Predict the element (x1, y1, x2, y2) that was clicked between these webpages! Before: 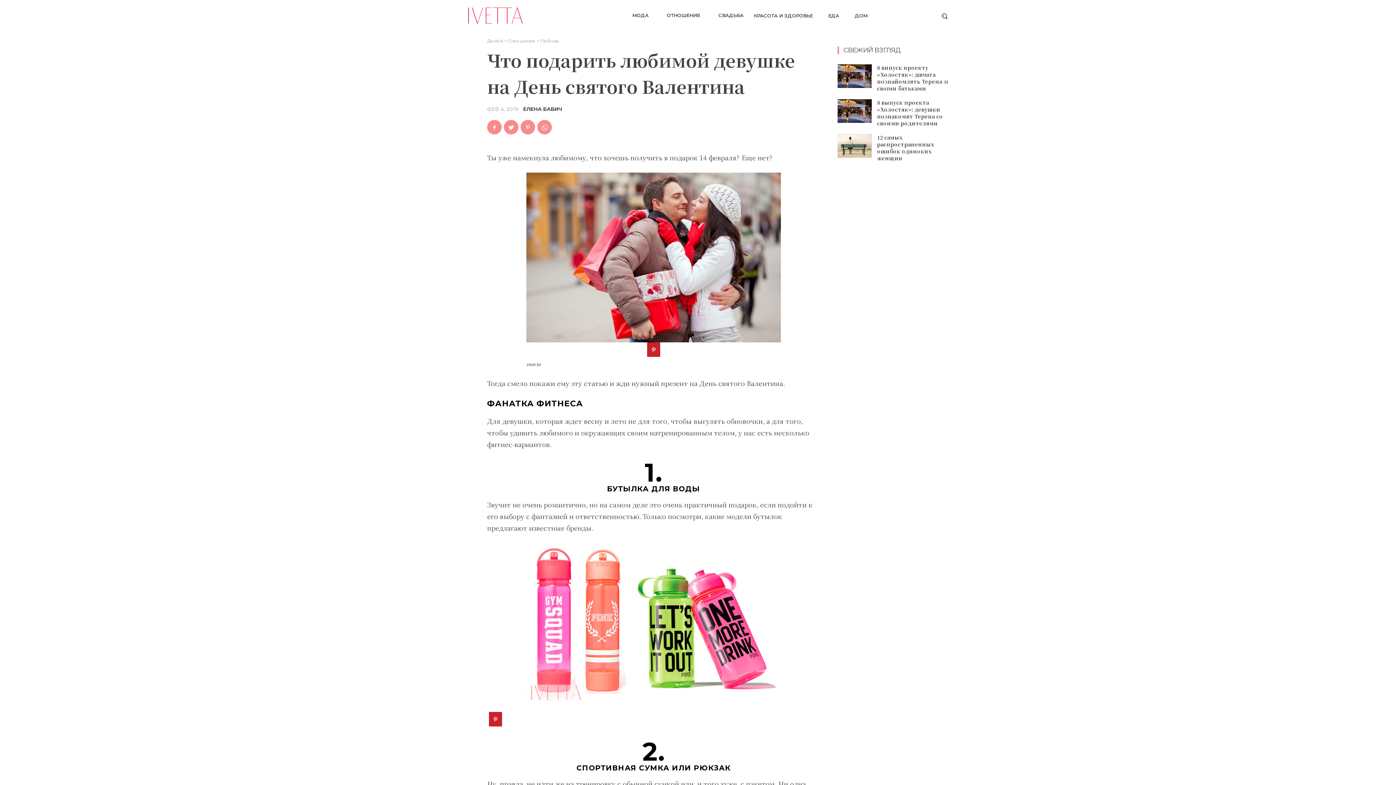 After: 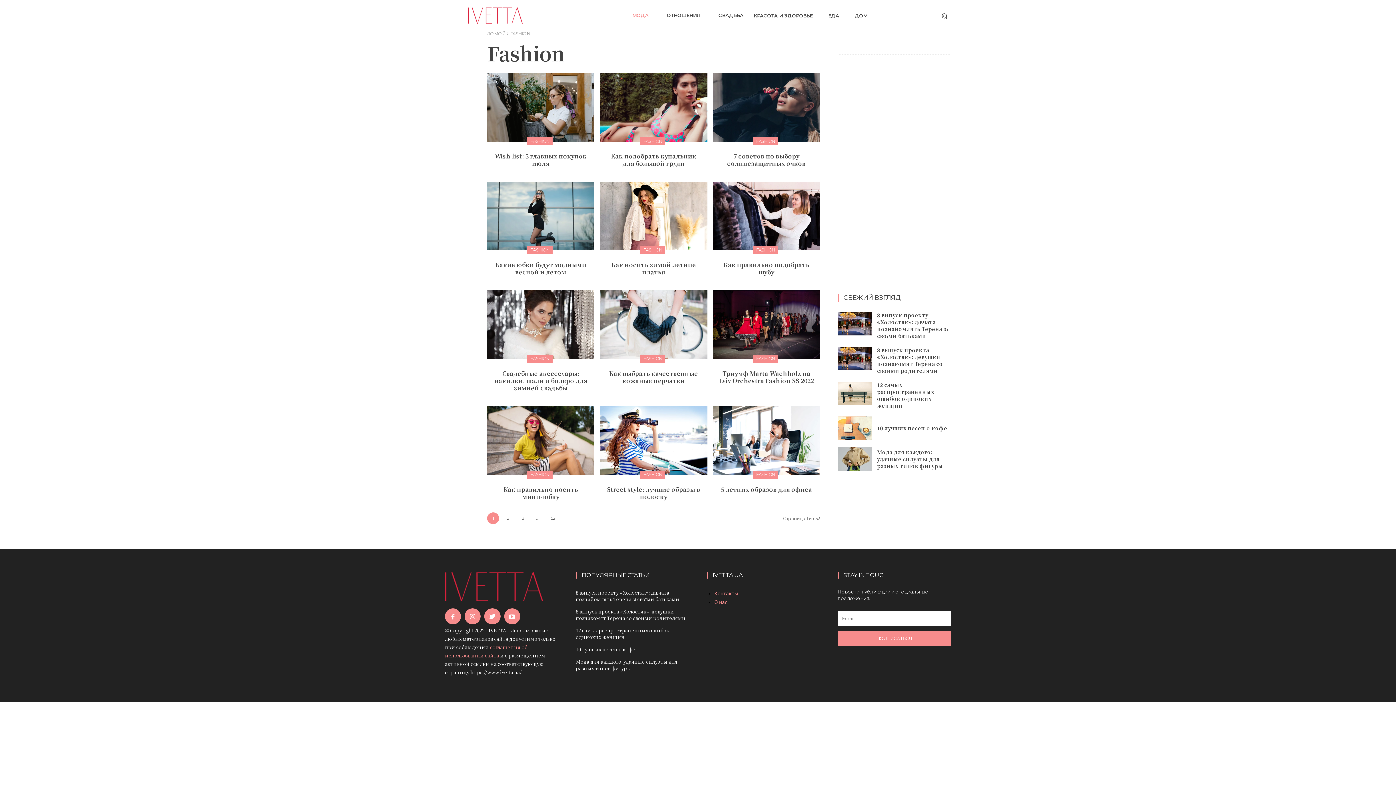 Action: bbox: (627, 0, 656, 30) label: МОДА